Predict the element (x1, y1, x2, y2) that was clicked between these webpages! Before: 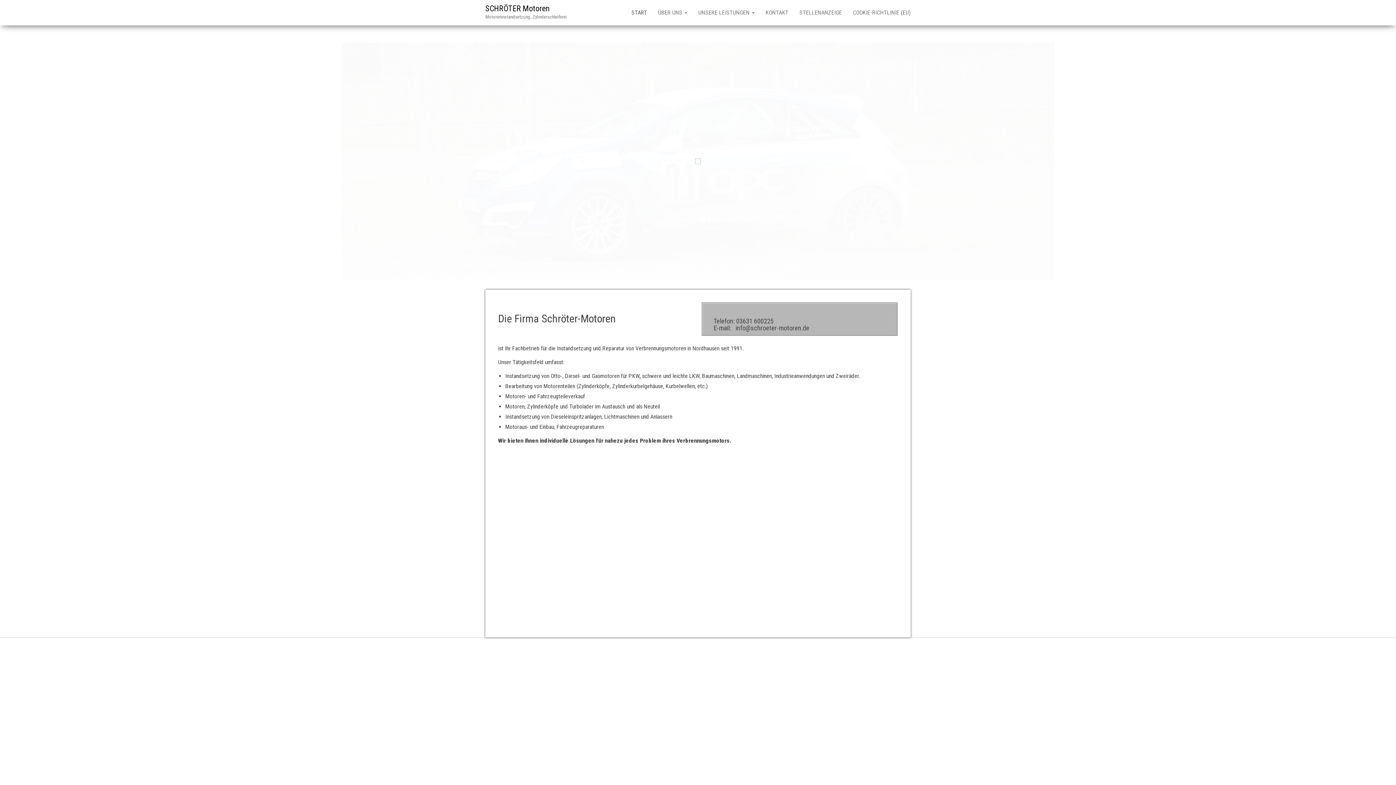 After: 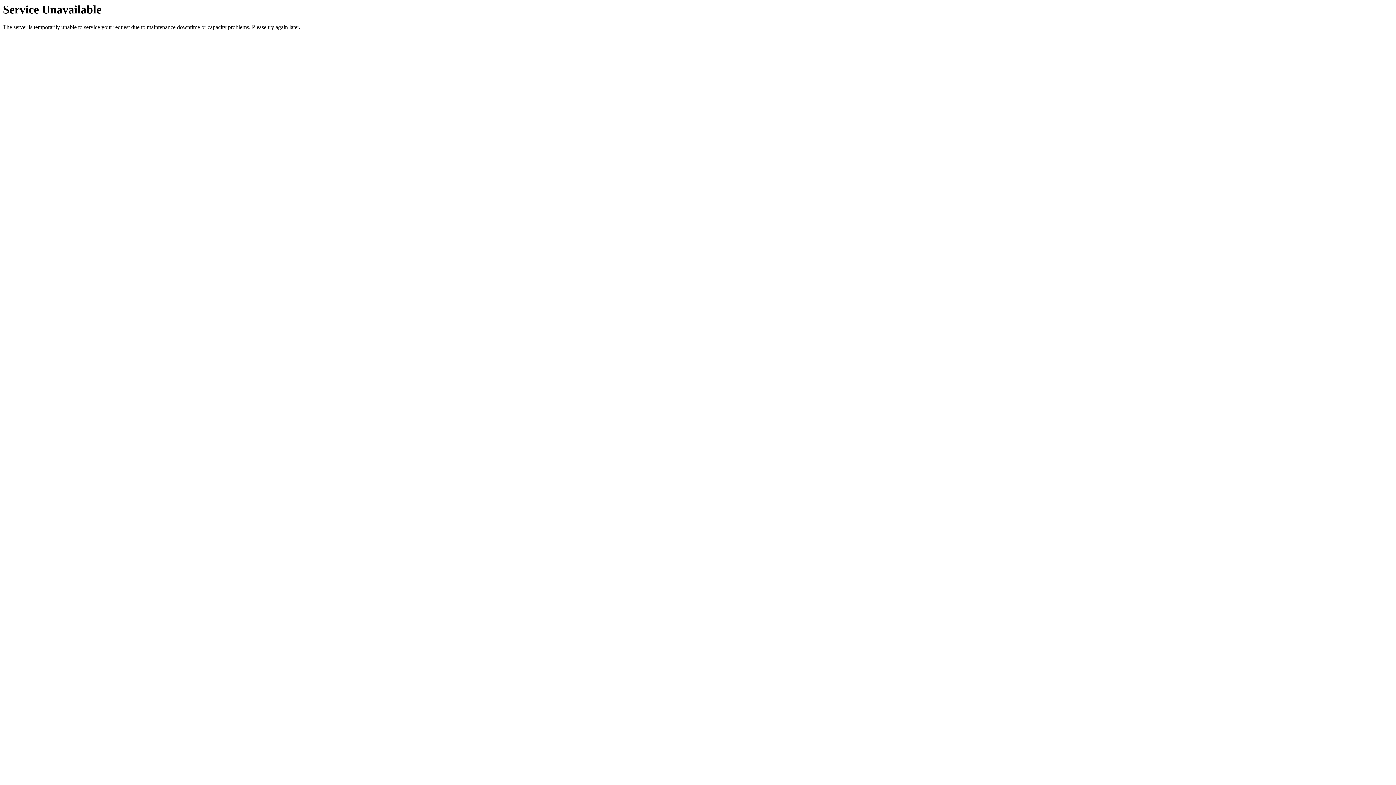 Action: label: SCHRÖTER Motoren bbox: (485, 4, 549, 13)